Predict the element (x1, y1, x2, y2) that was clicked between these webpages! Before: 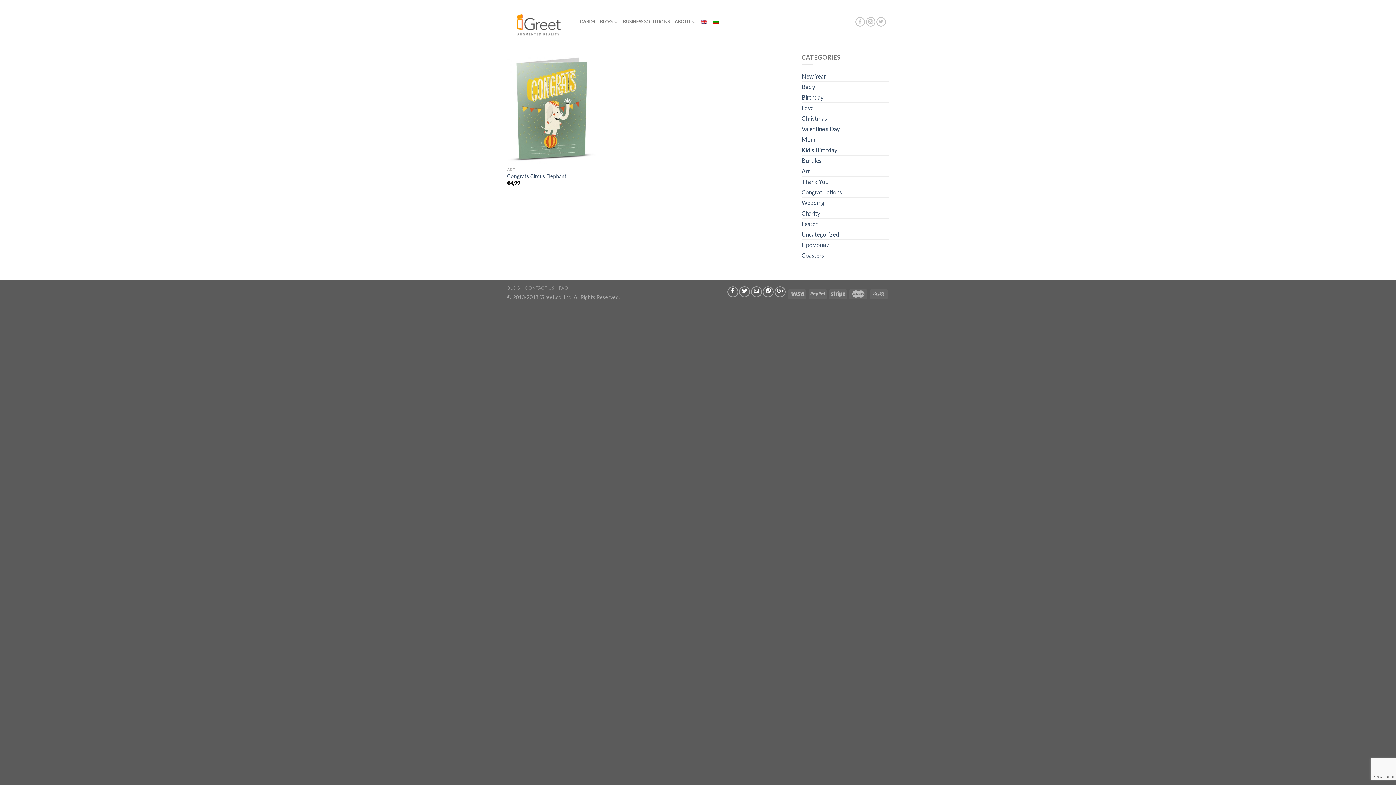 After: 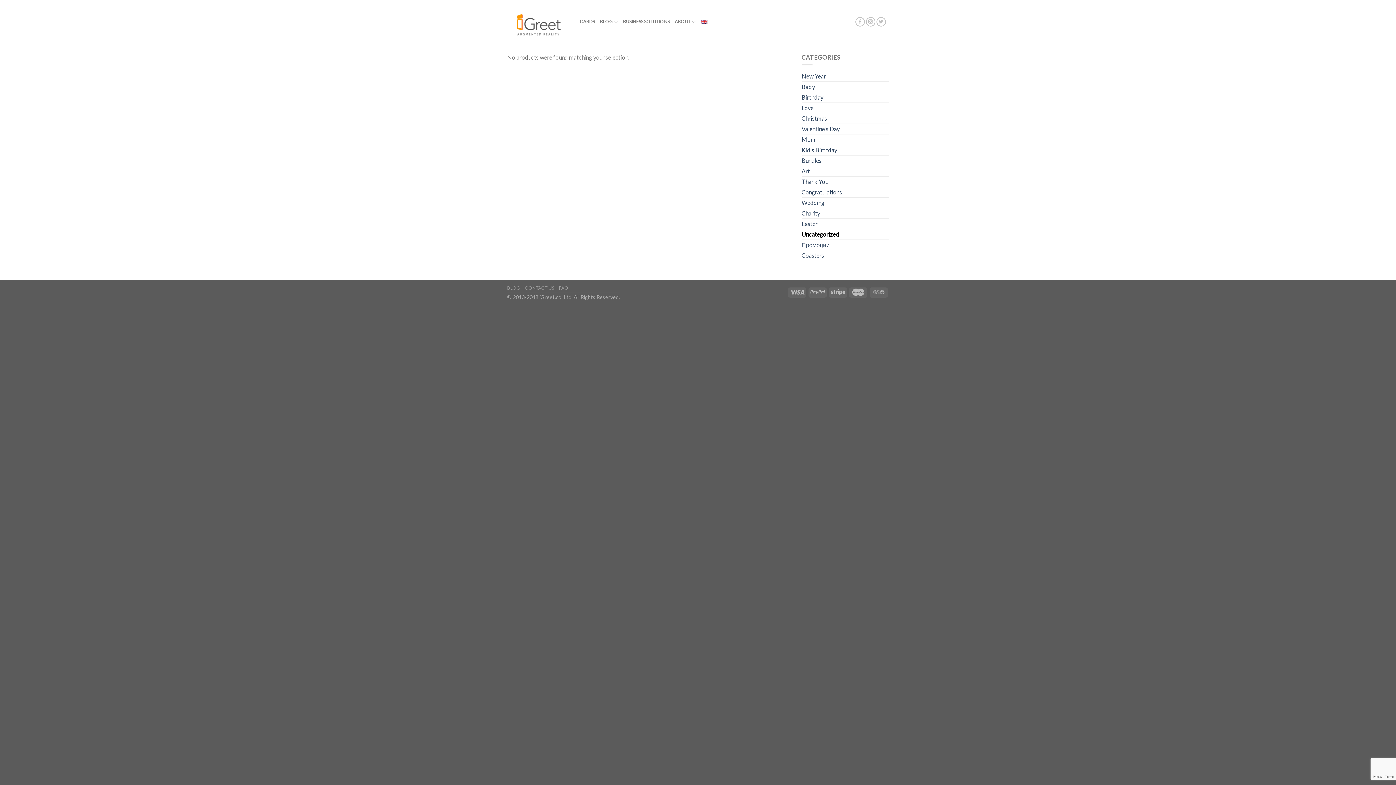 Action: label: Uncategorized bbox: (801, 229, 889, 239)